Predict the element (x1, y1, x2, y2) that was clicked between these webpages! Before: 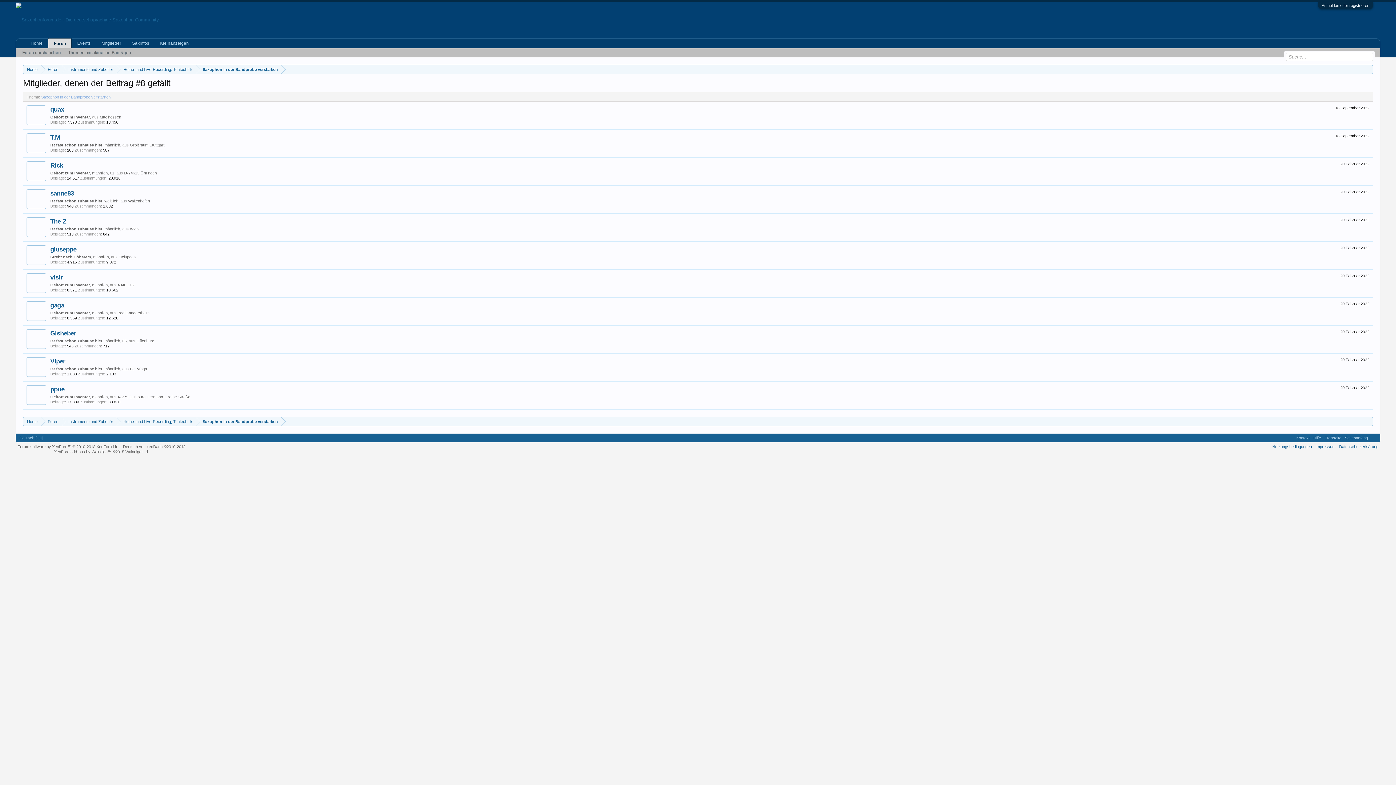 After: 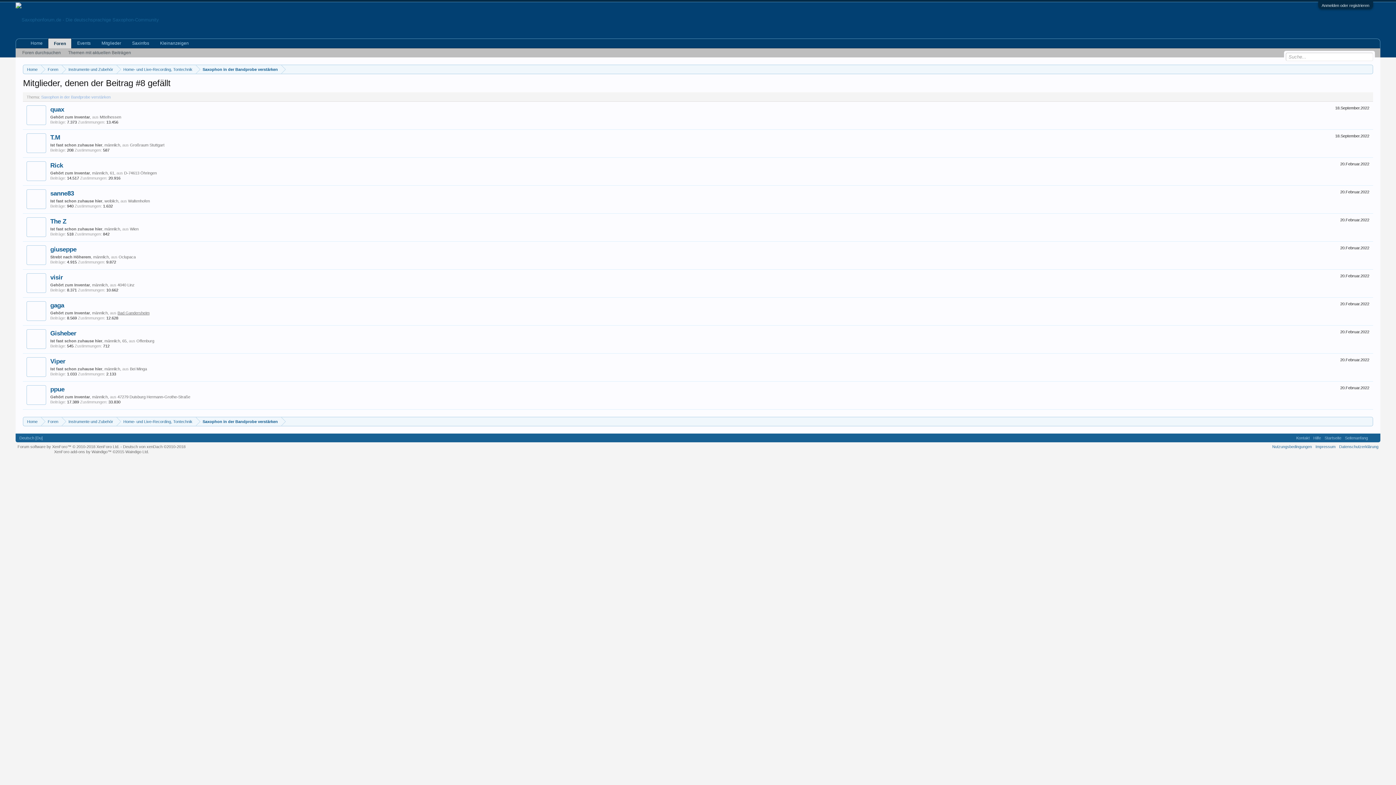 Action: label: Bad Gandersheim bbox: (117, 310, 149, 315)